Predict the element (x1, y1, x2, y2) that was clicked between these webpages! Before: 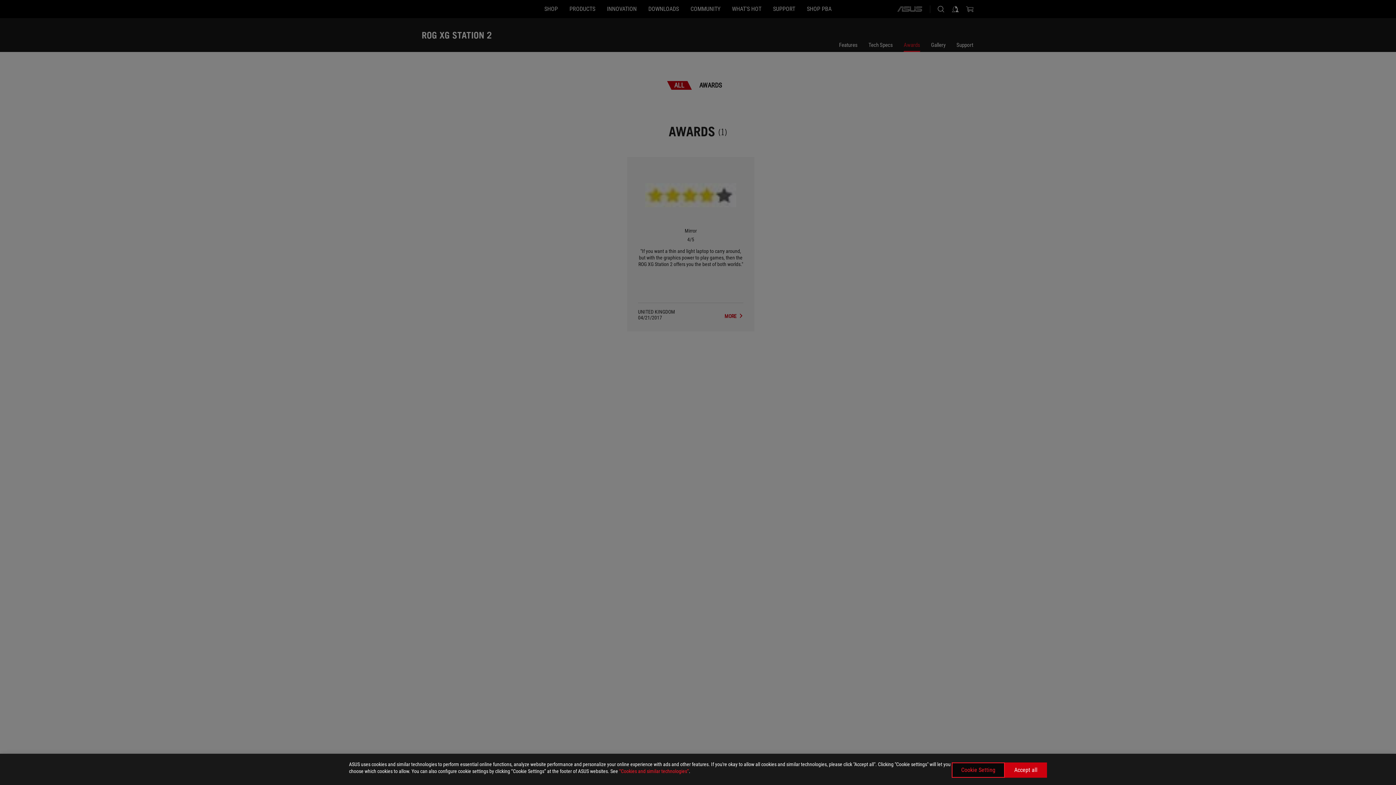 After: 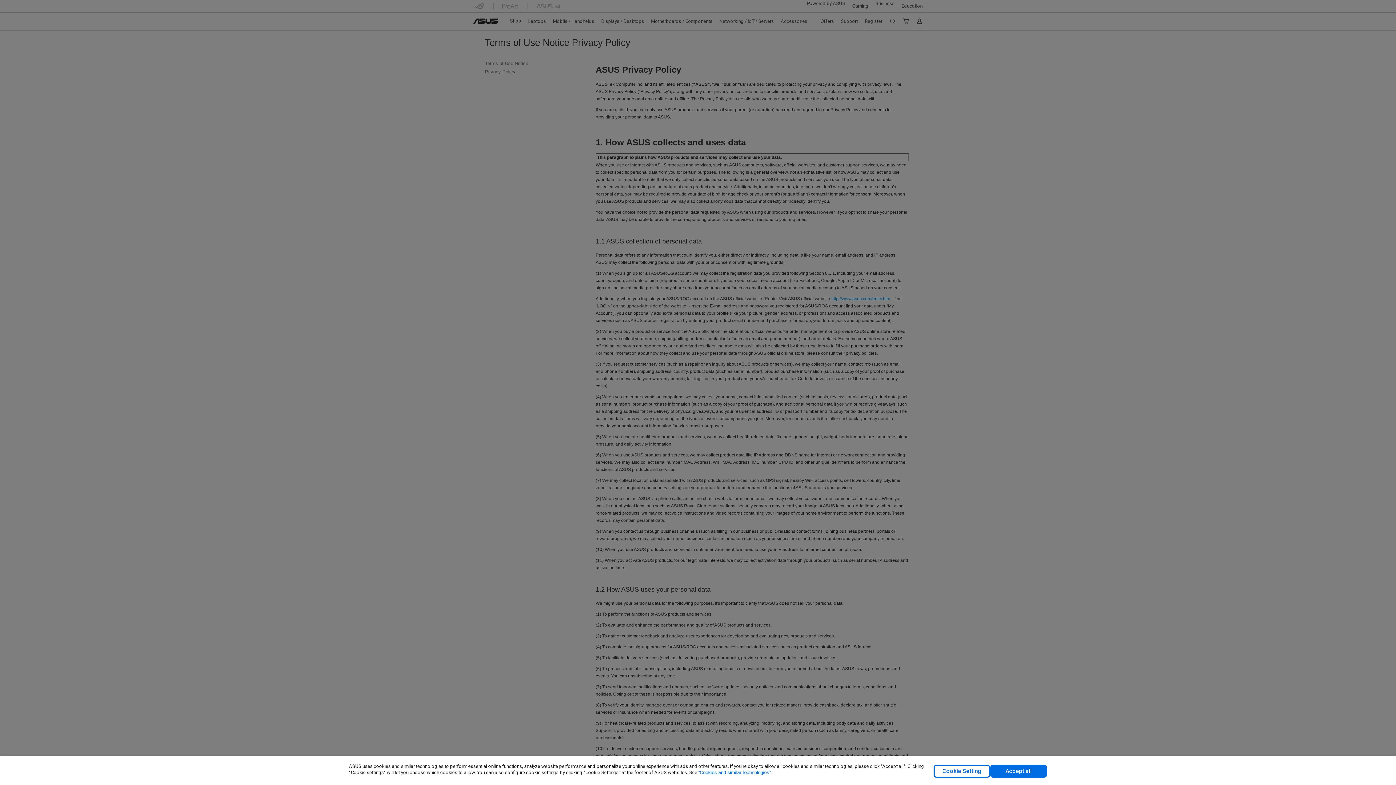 Action: label: “Cookies and similar technologies” bbox: (619, 768, 689, 774)